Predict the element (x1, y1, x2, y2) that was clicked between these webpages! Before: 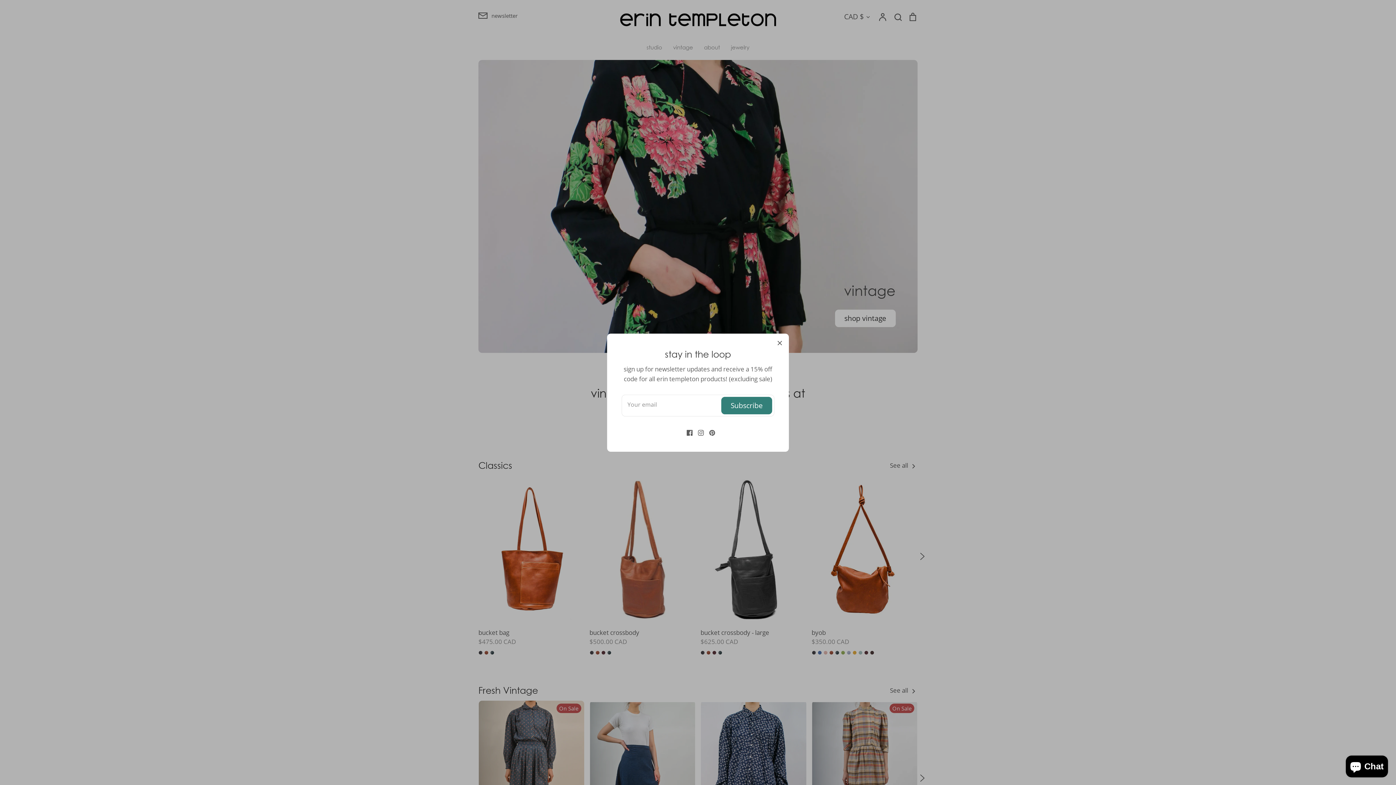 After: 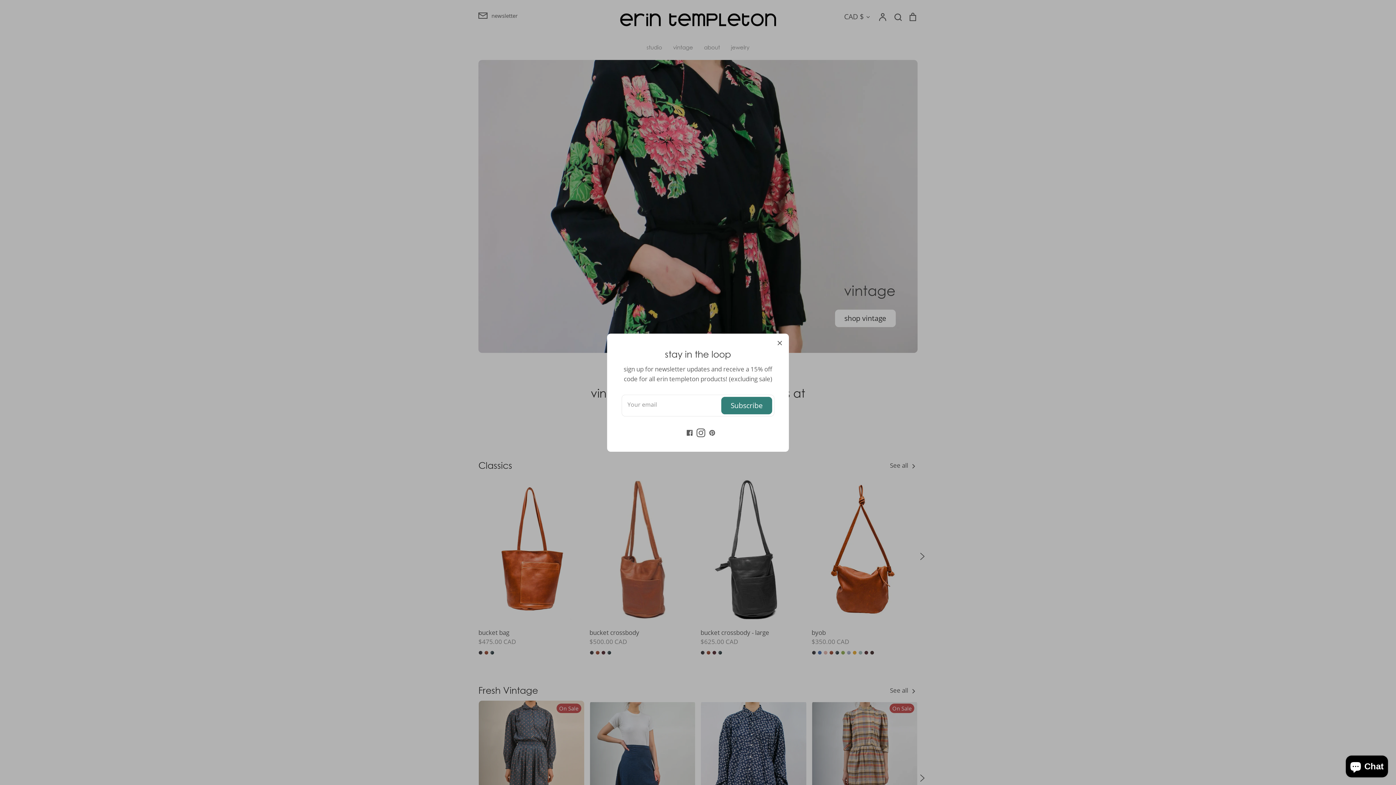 Action: label: Instagram bbox: (692, 428, 703, 436)